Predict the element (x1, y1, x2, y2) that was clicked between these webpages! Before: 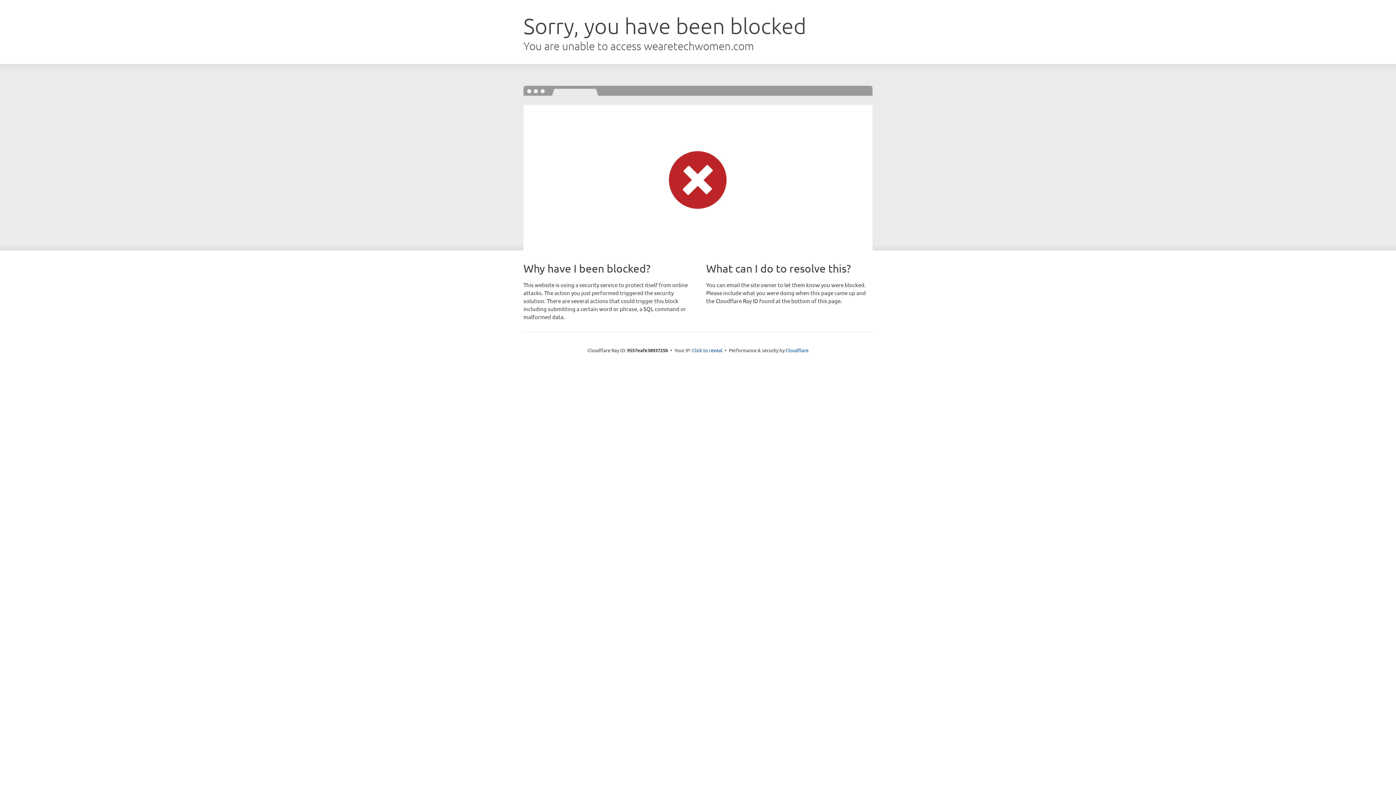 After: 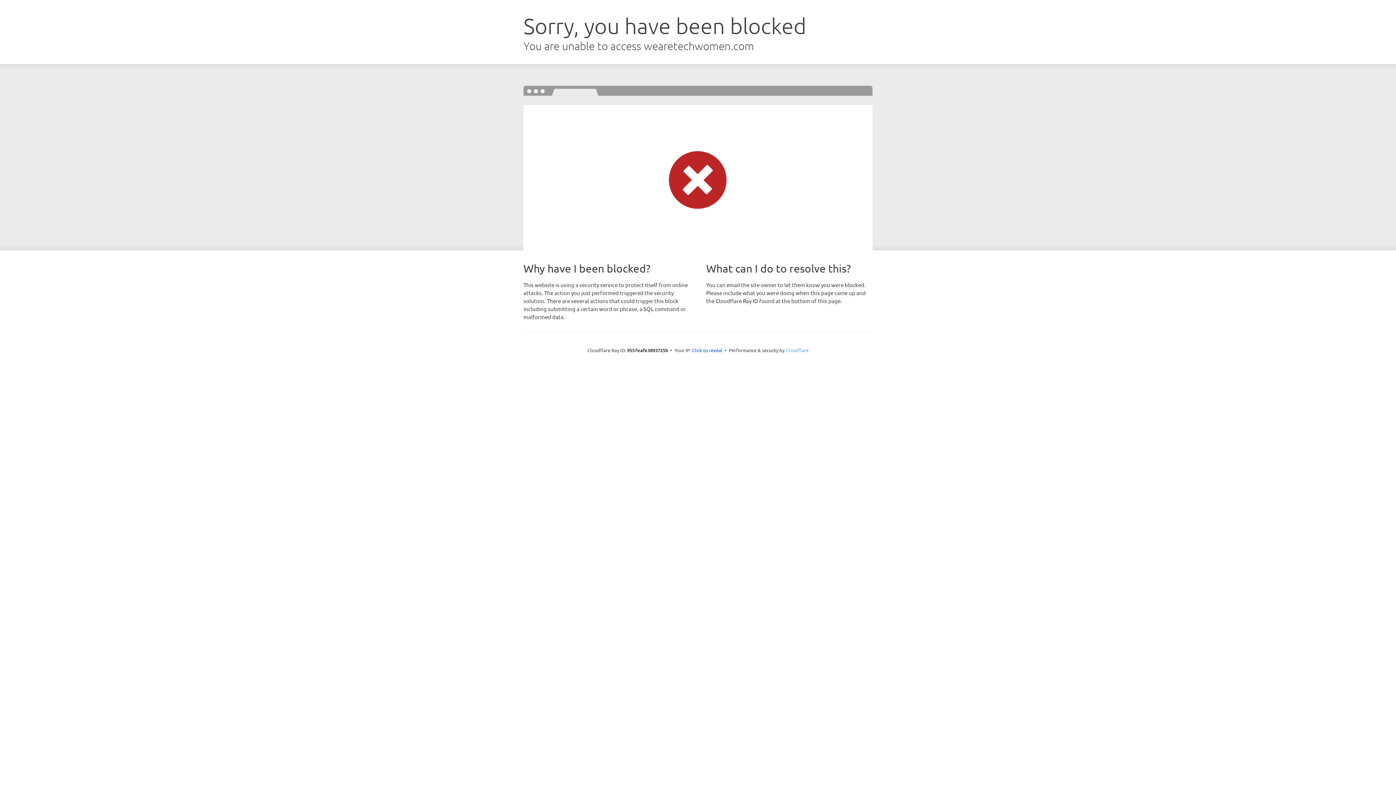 Action: bbox: (785, 347, 808, 353) label: Cloudflare